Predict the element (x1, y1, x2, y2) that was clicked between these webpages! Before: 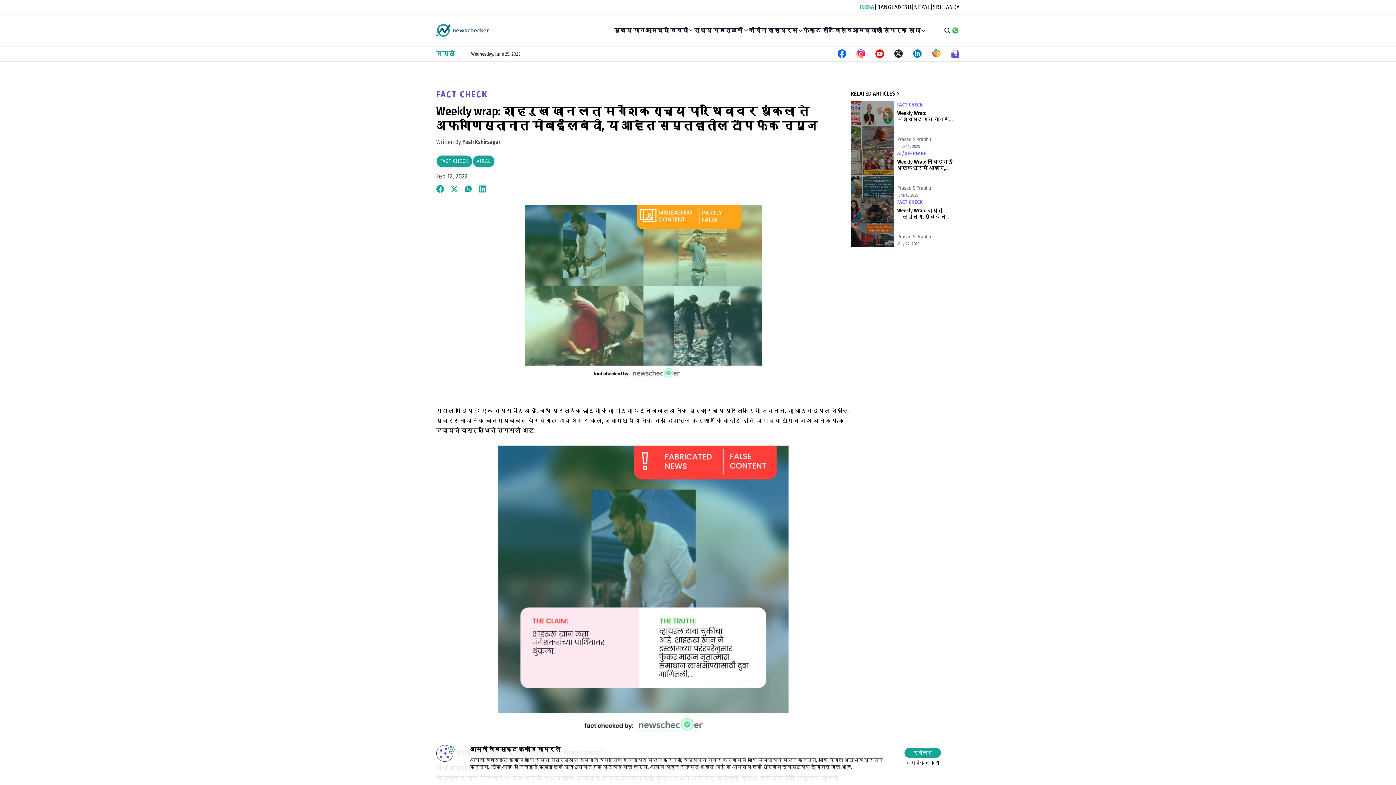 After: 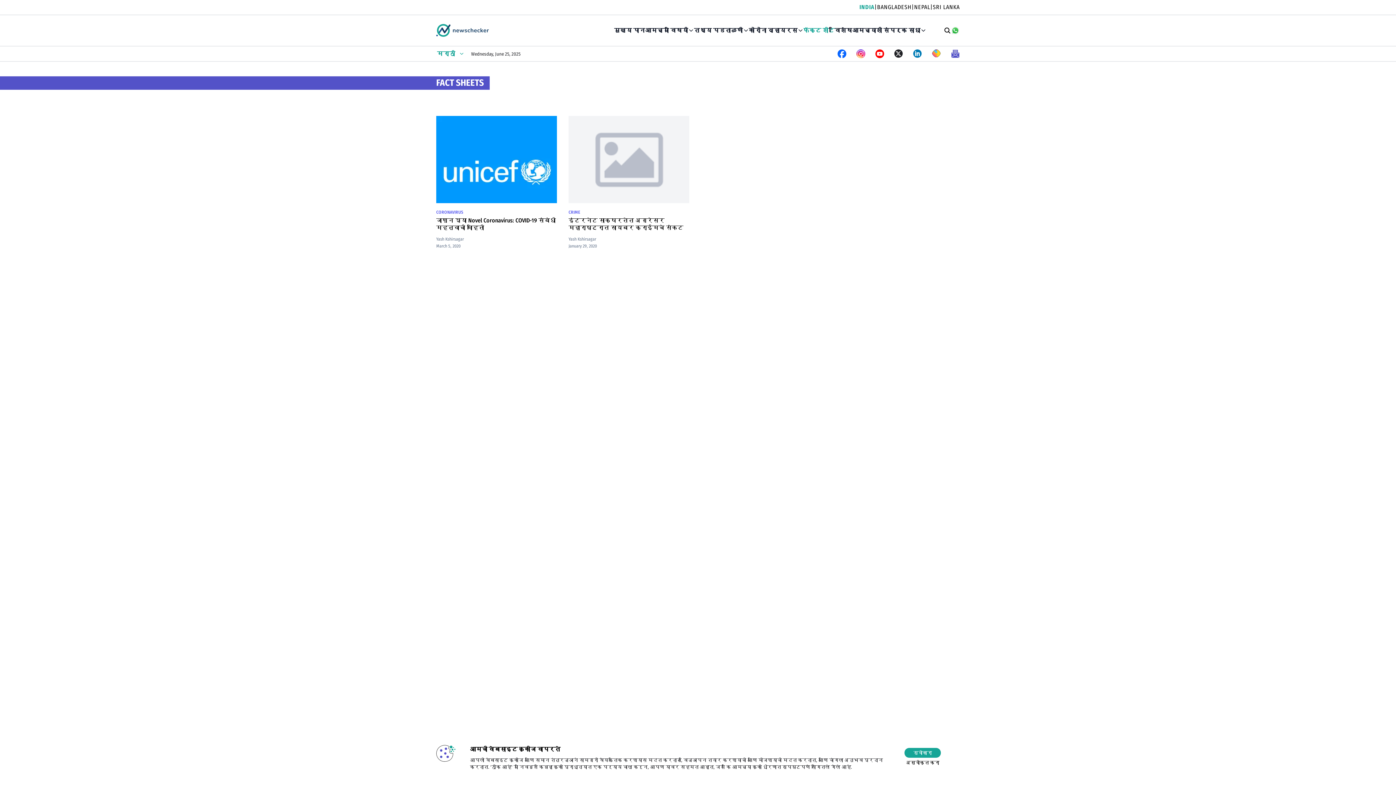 Action: bbox: (803, 26, 834, 34) label: फॅक्ट शीट